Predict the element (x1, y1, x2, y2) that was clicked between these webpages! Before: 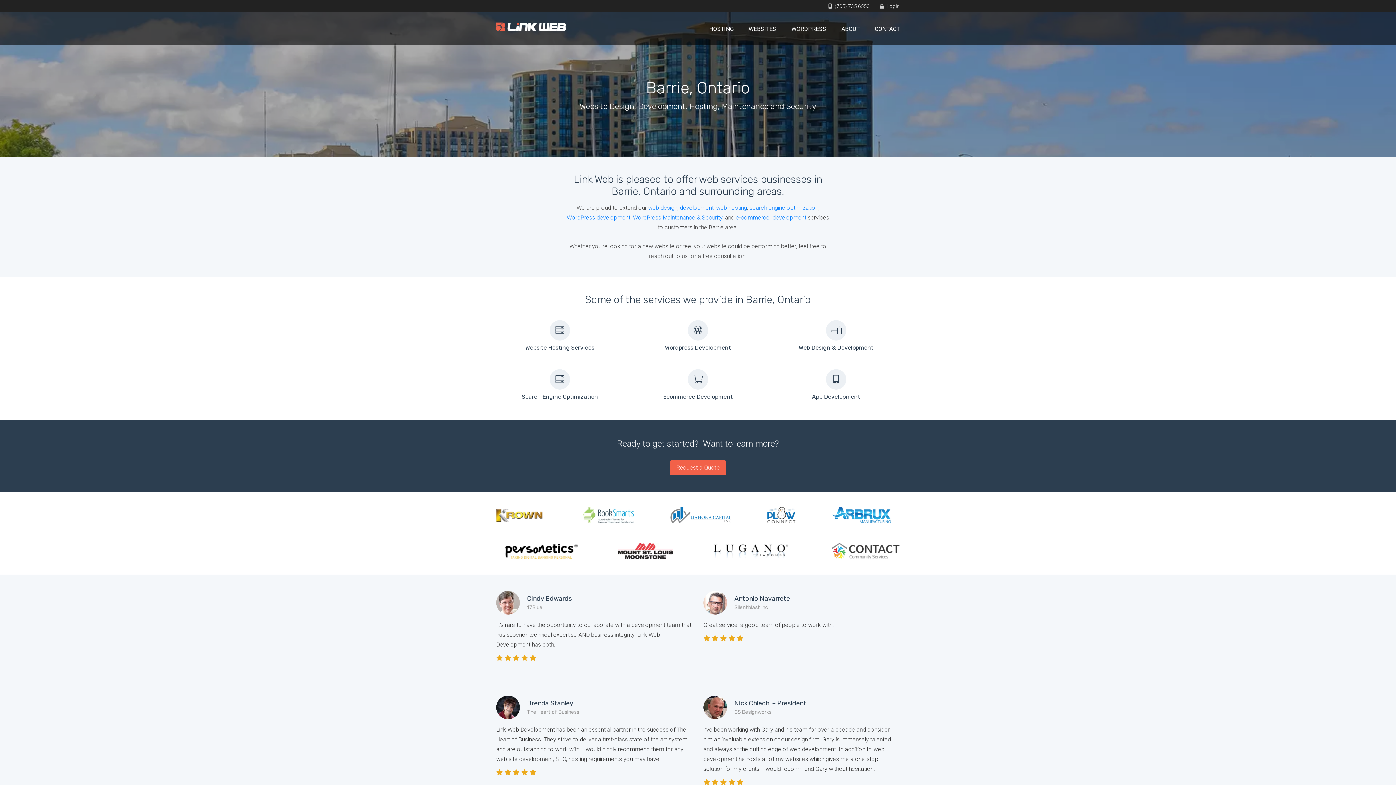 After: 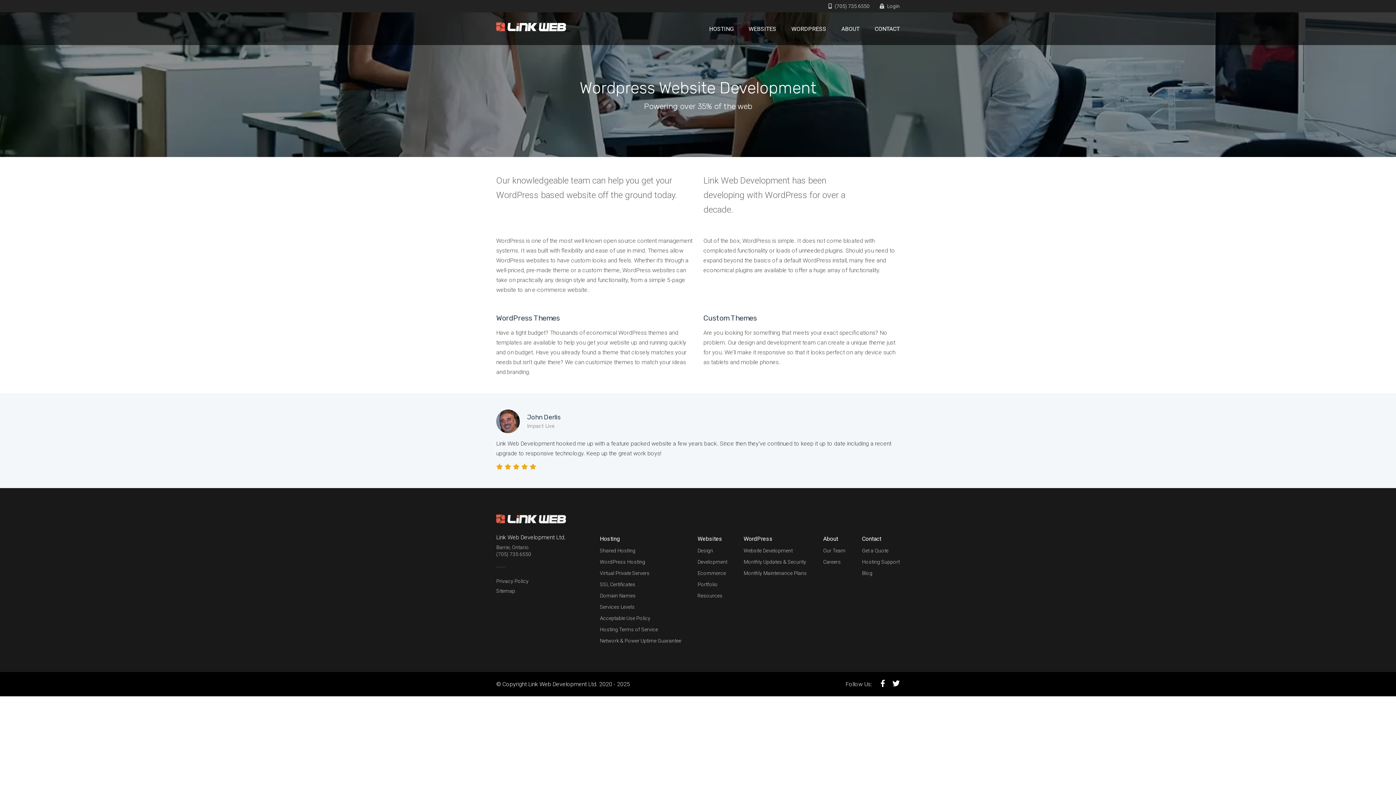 Action: bbox: (566, 214, 630, 221) label: WordPress development